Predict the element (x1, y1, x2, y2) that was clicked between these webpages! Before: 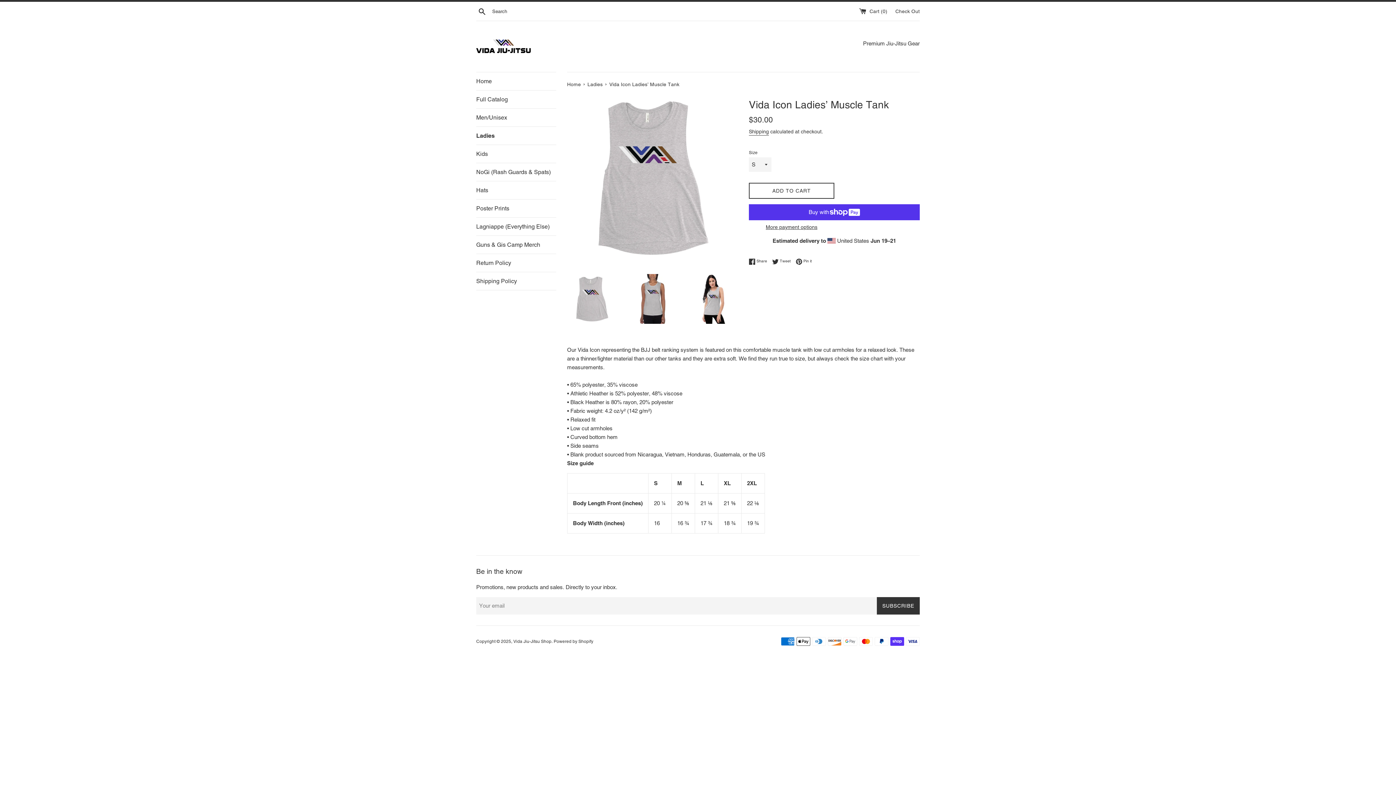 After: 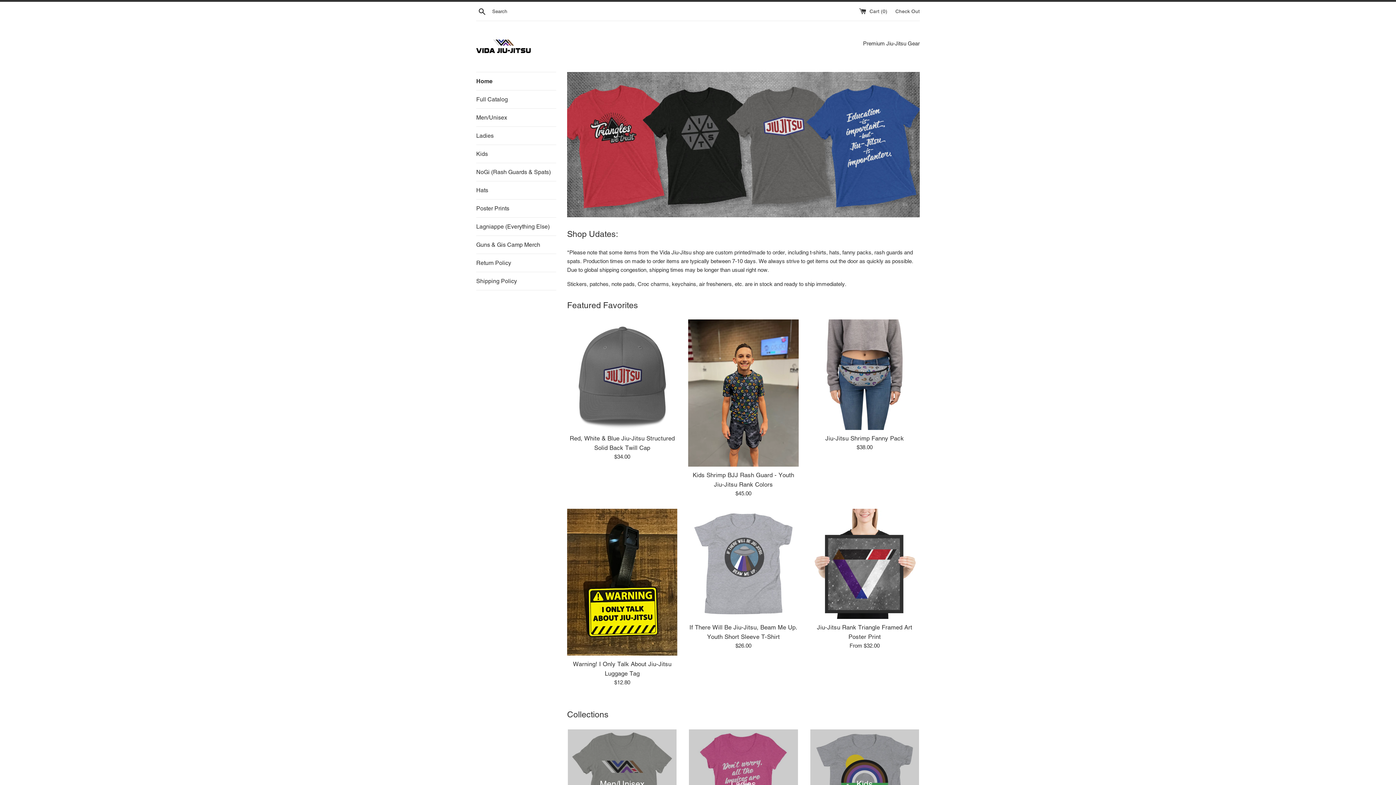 Action: bbox: (476, 72, 556, 90) label: Home